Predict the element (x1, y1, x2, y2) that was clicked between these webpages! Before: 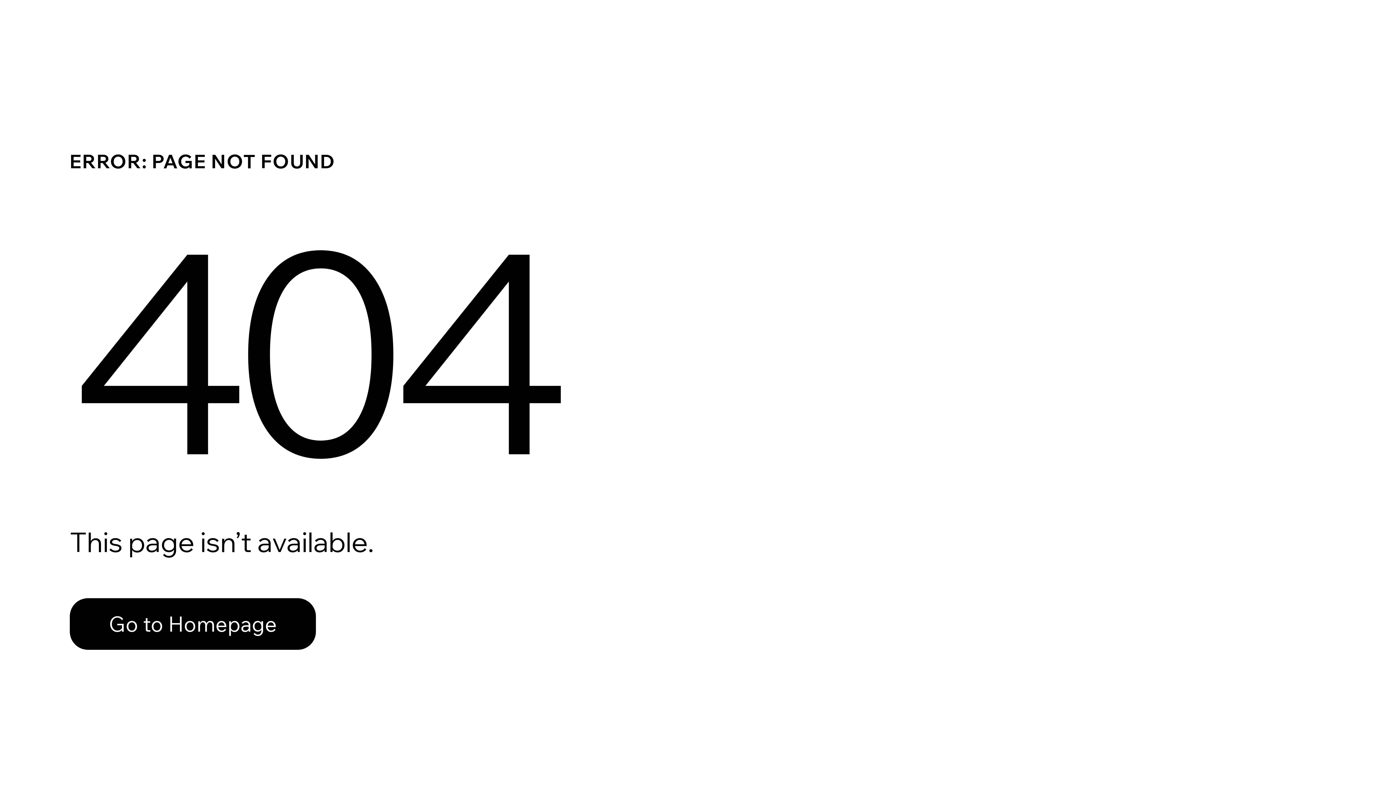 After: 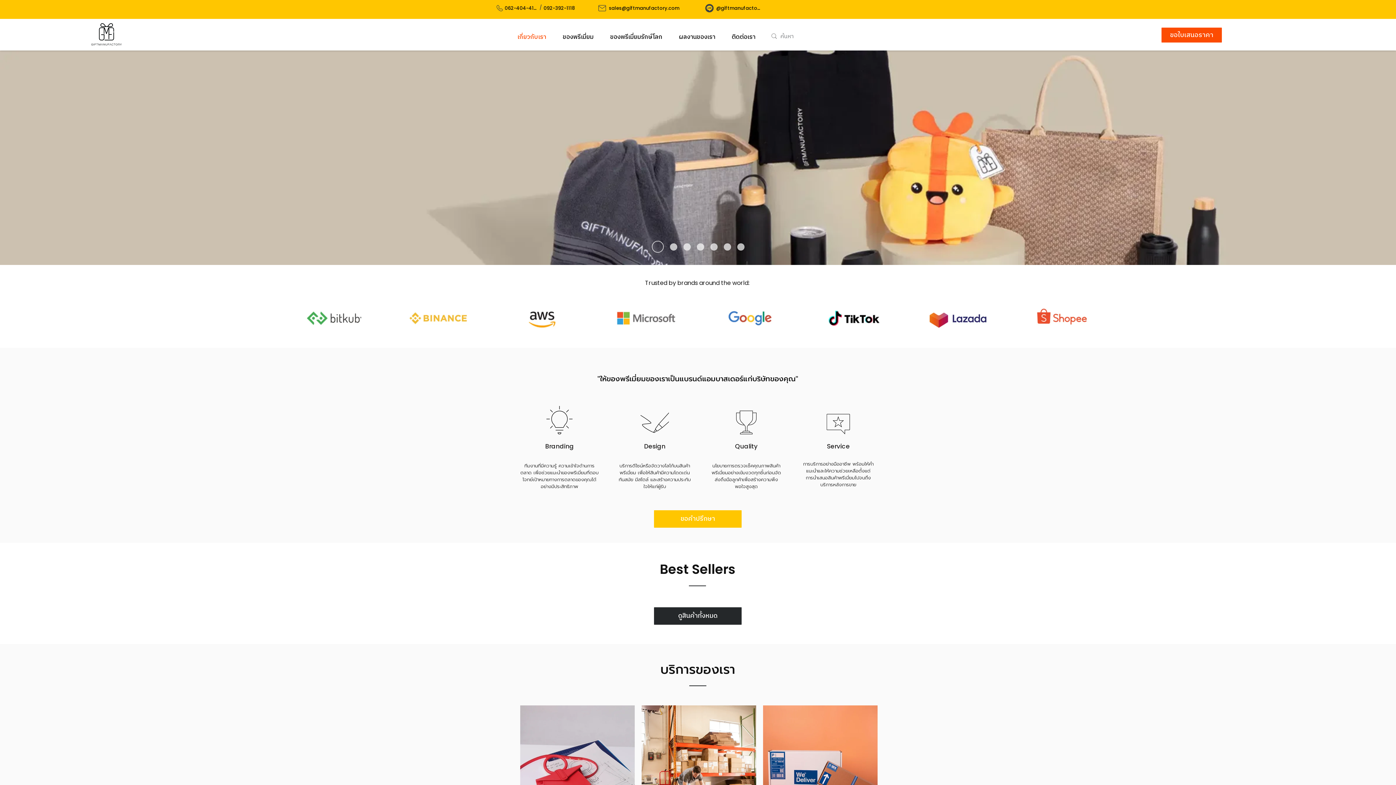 Action: label: Go to Homepage bbox: (69, 598, 316, 650)